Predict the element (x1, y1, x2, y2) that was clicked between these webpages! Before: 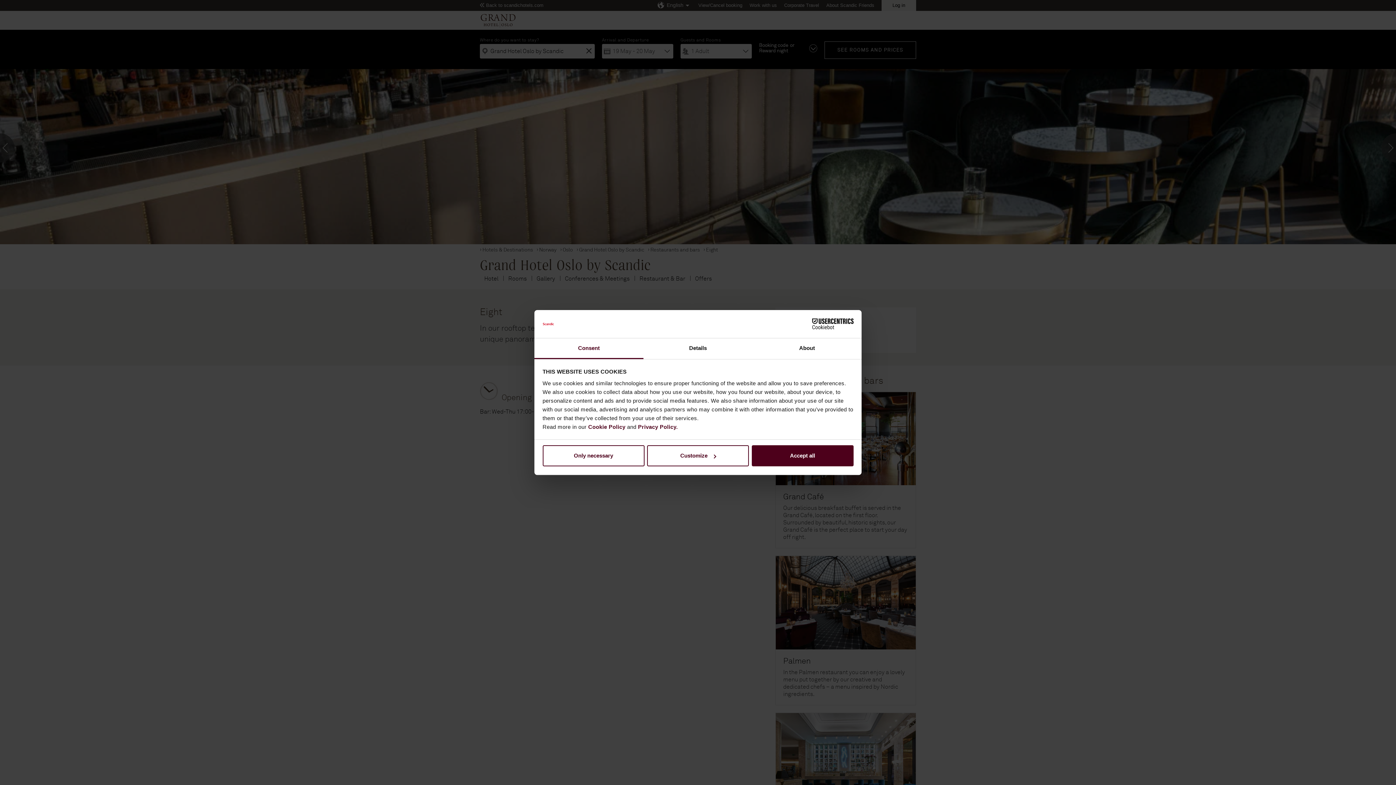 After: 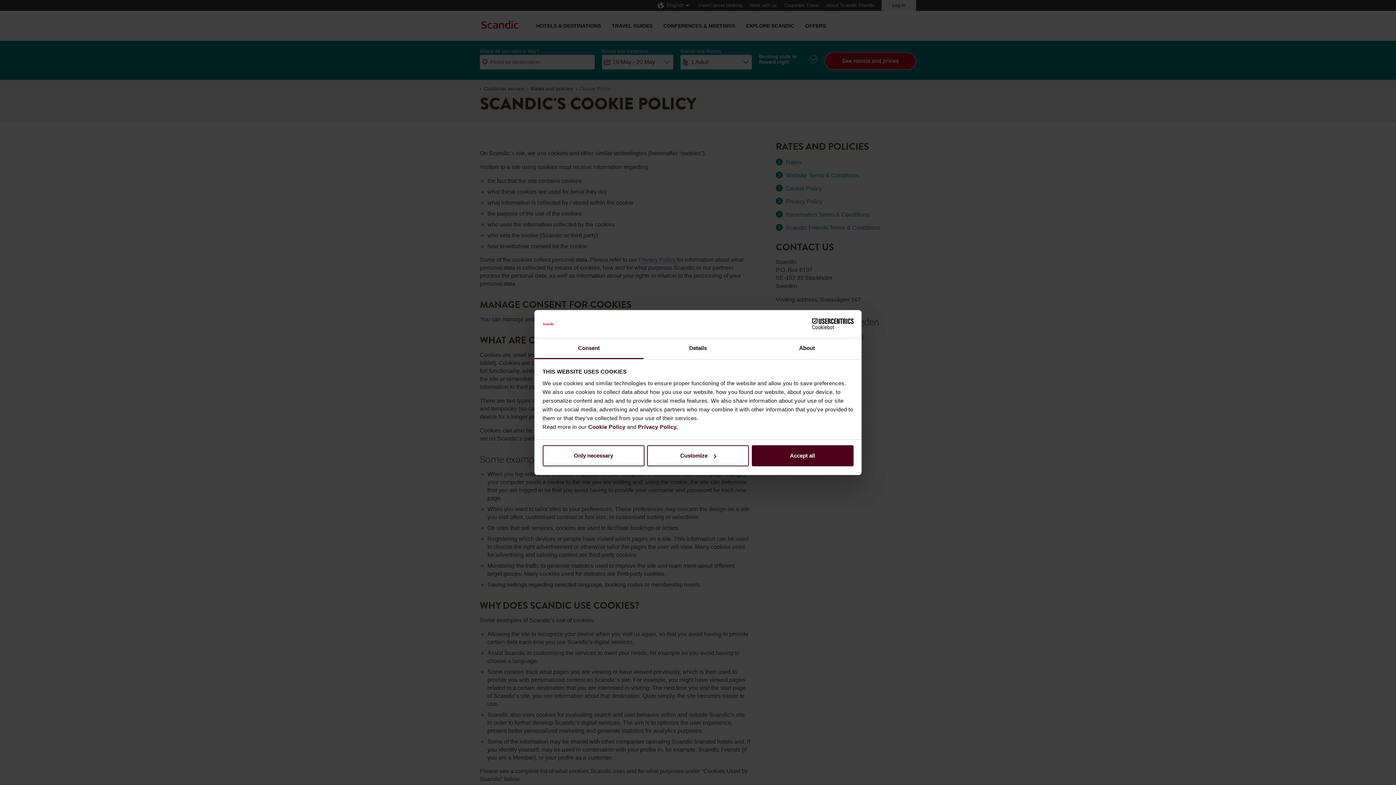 Action: bbox: (588, 423, 625, 430) label: Cookie Policy